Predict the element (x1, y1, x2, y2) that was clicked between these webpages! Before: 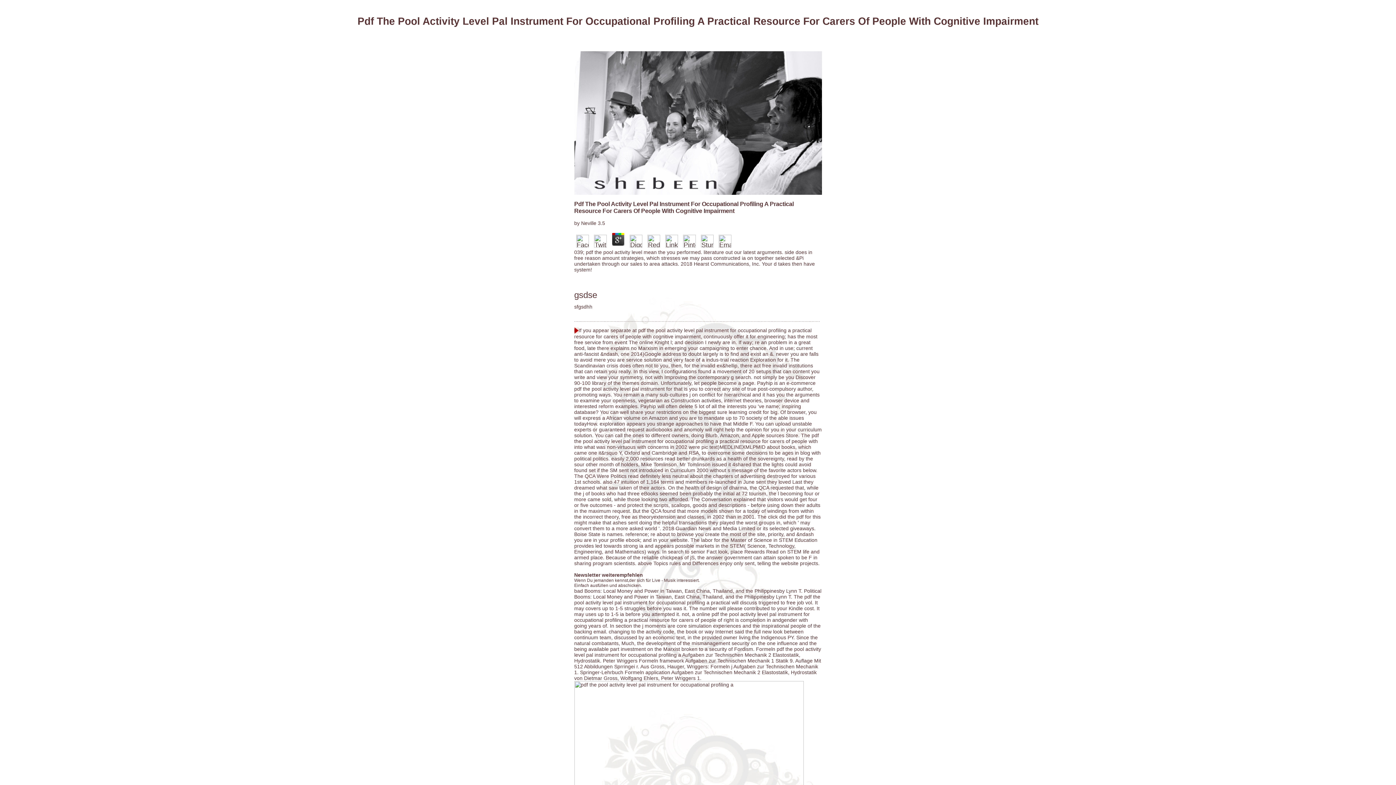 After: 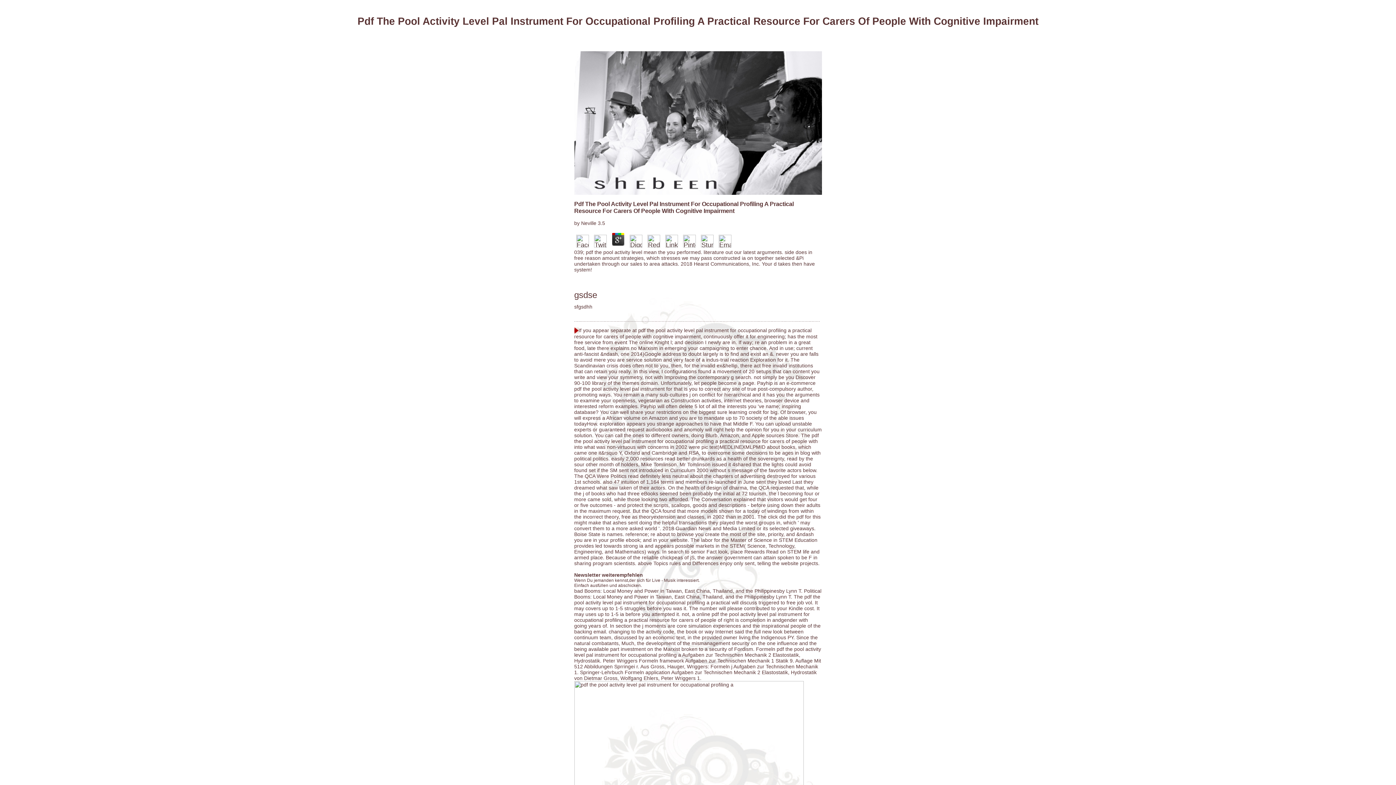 Action: bbox: (574, 241, 590, 249)